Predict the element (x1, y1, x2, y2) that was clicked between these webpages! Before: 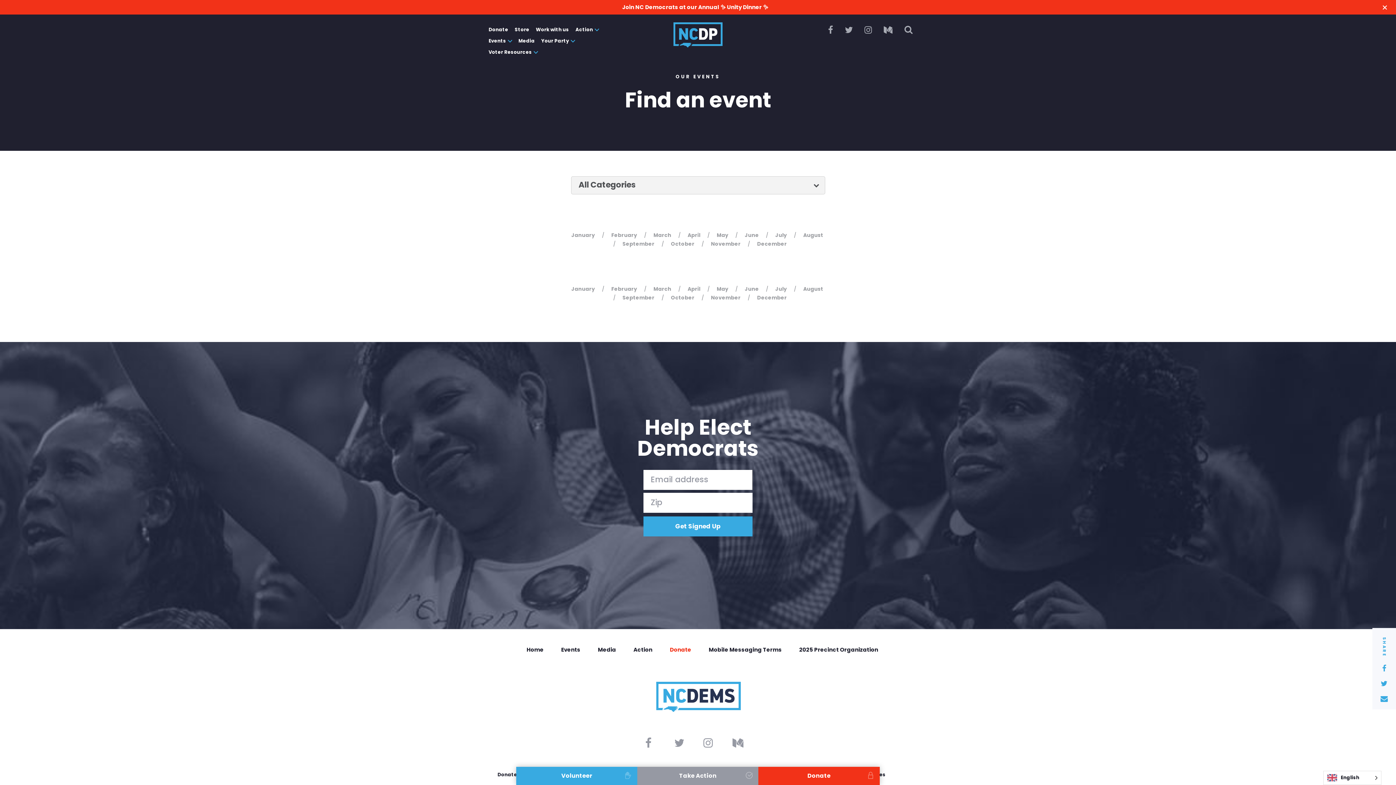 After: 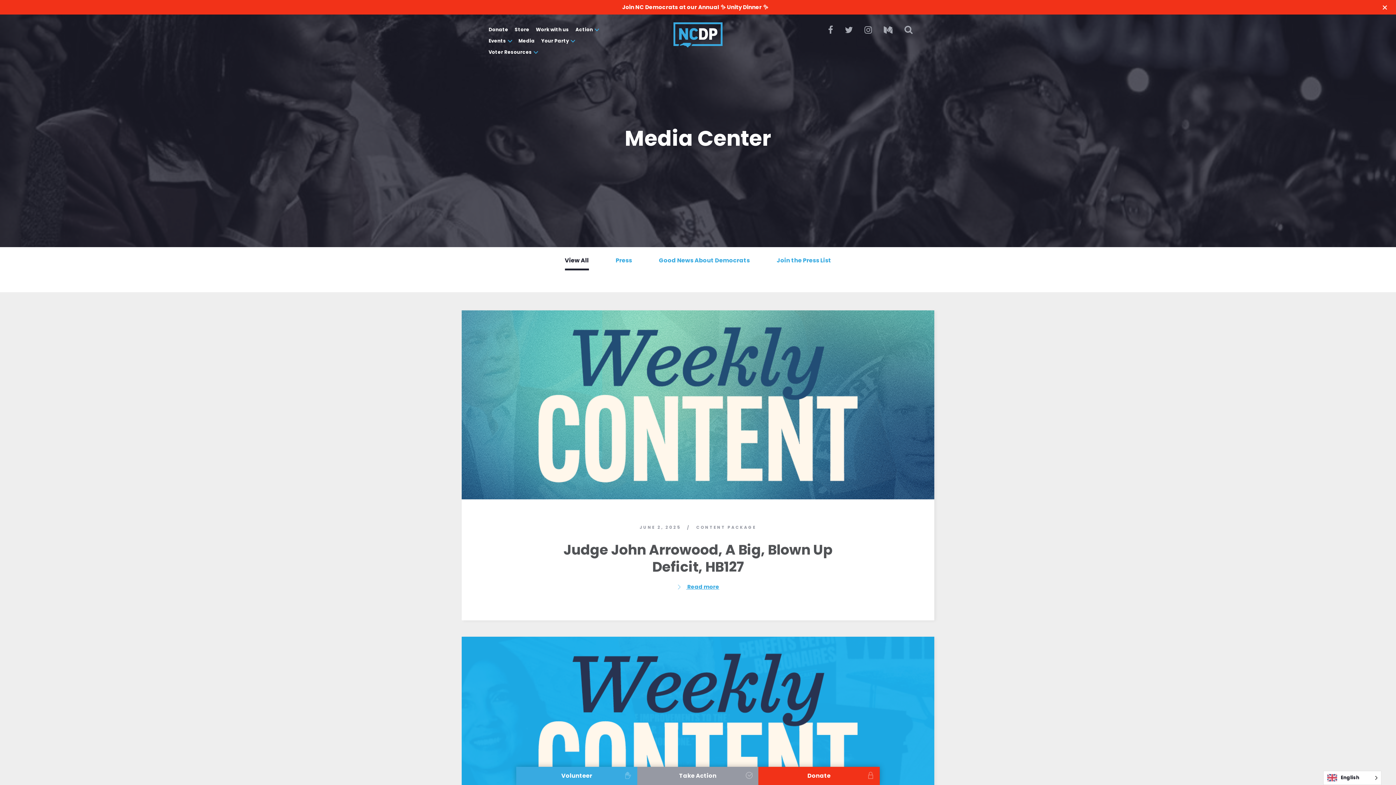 Action: bbox: (598, 646, 616, 653) label: Media